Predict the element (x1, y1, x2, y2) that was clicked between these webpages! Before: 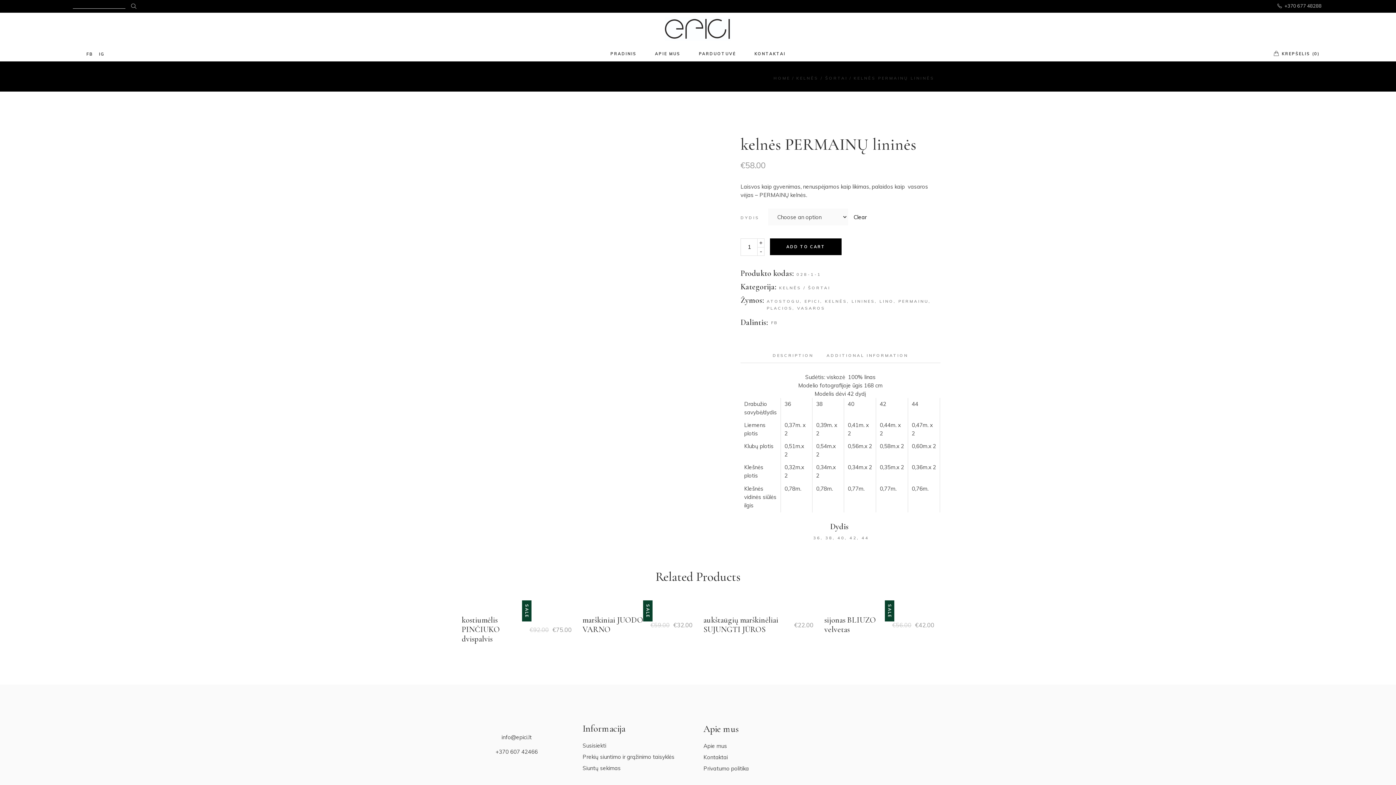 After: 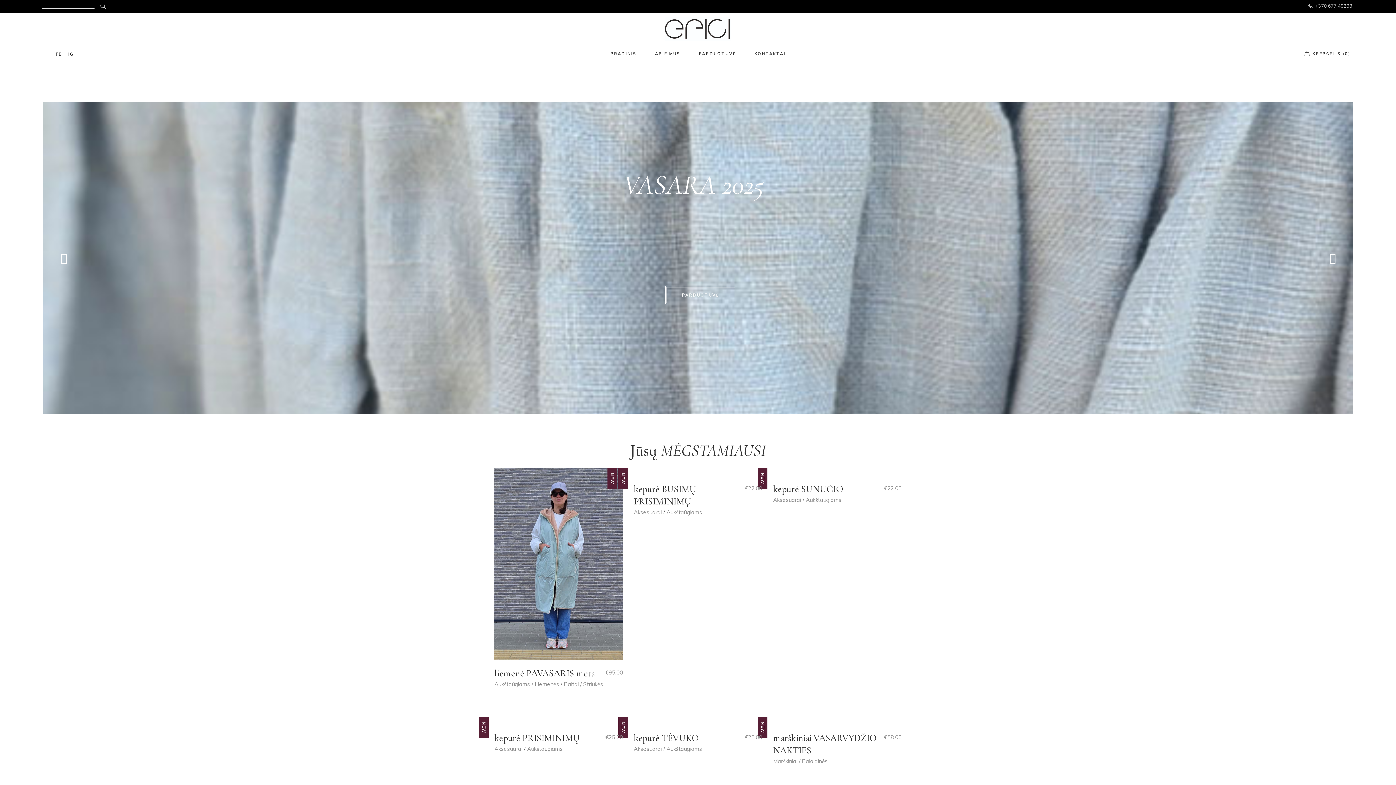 Action: bbox: (664, 26, 731, 40)